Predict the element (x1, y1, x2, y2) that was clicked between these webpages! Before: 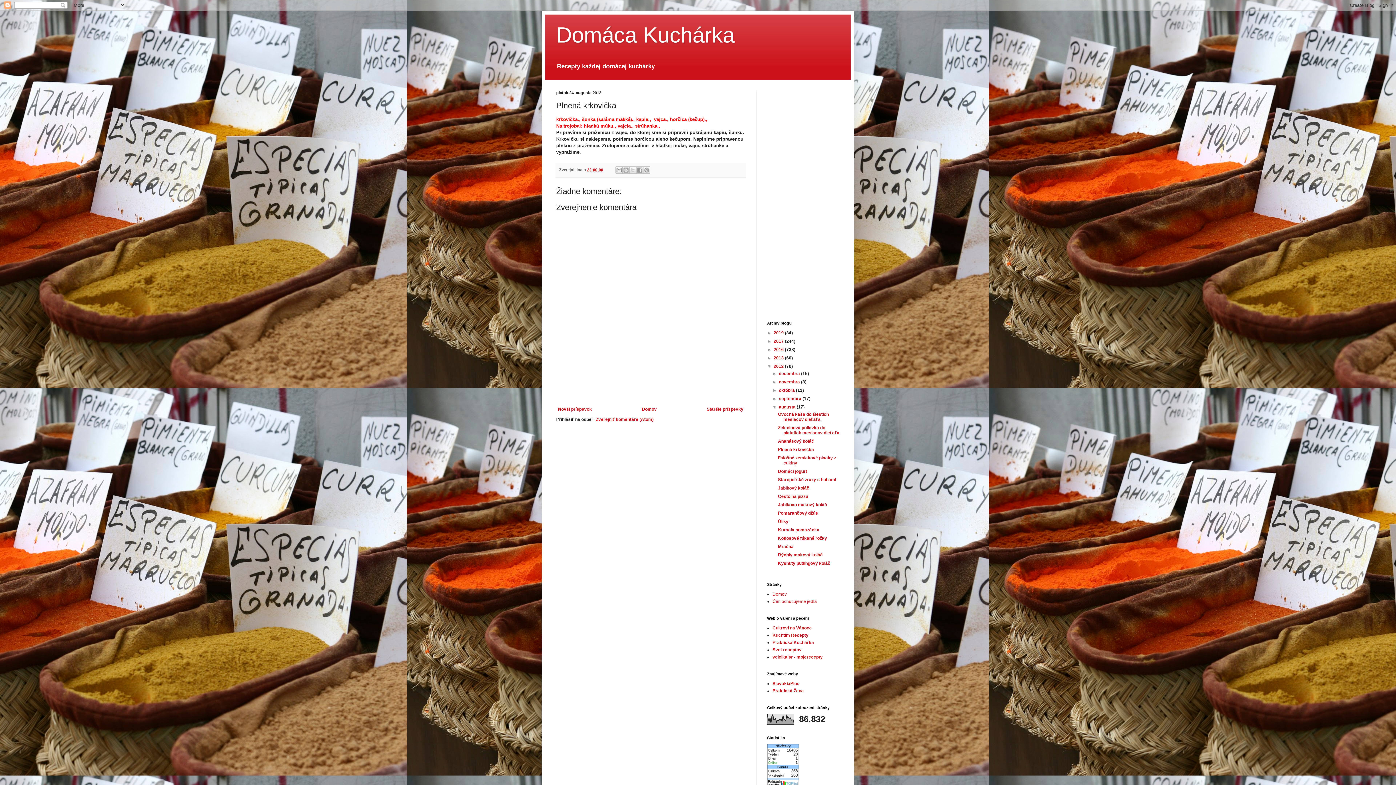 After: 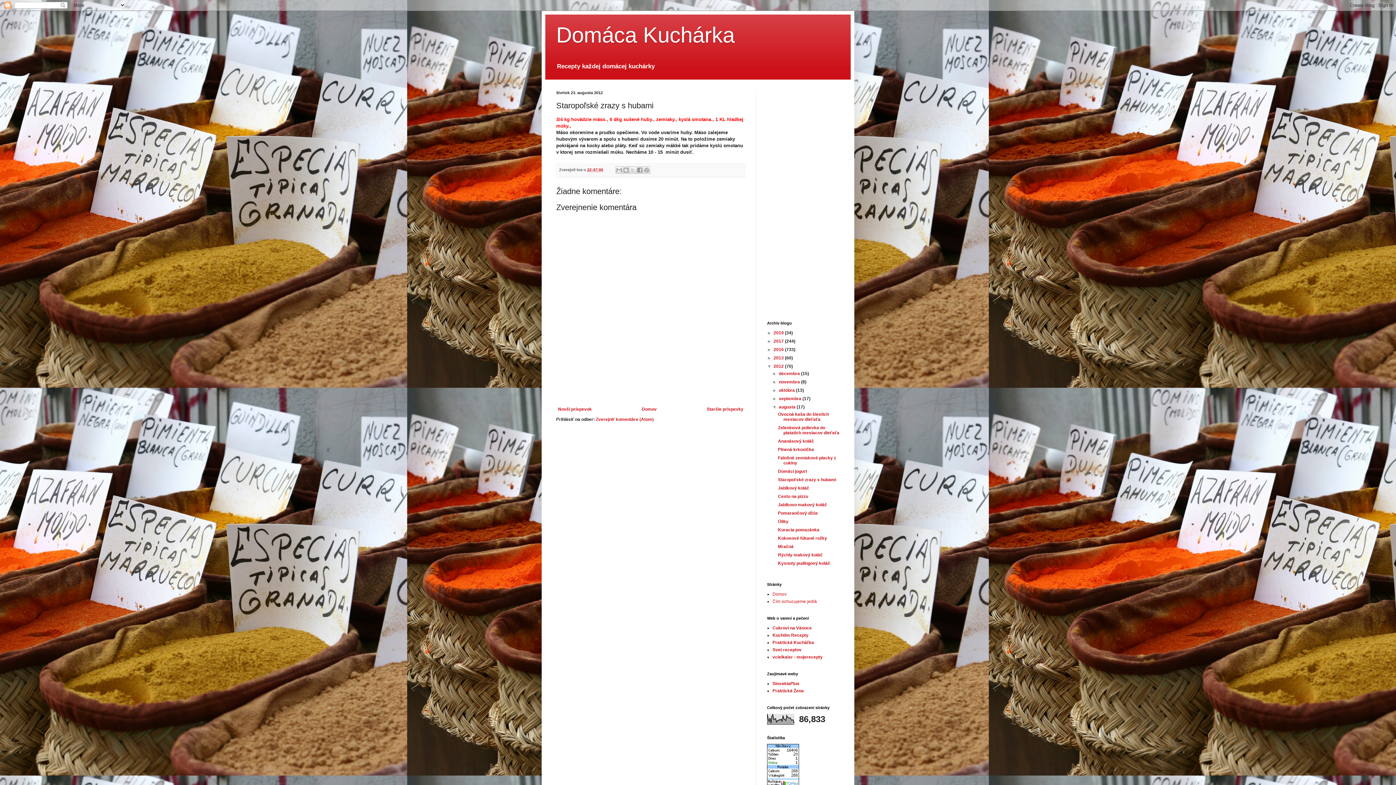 Action: bbox: (778, 477, 836, 482) label: Staropoľské zrazy s hubami